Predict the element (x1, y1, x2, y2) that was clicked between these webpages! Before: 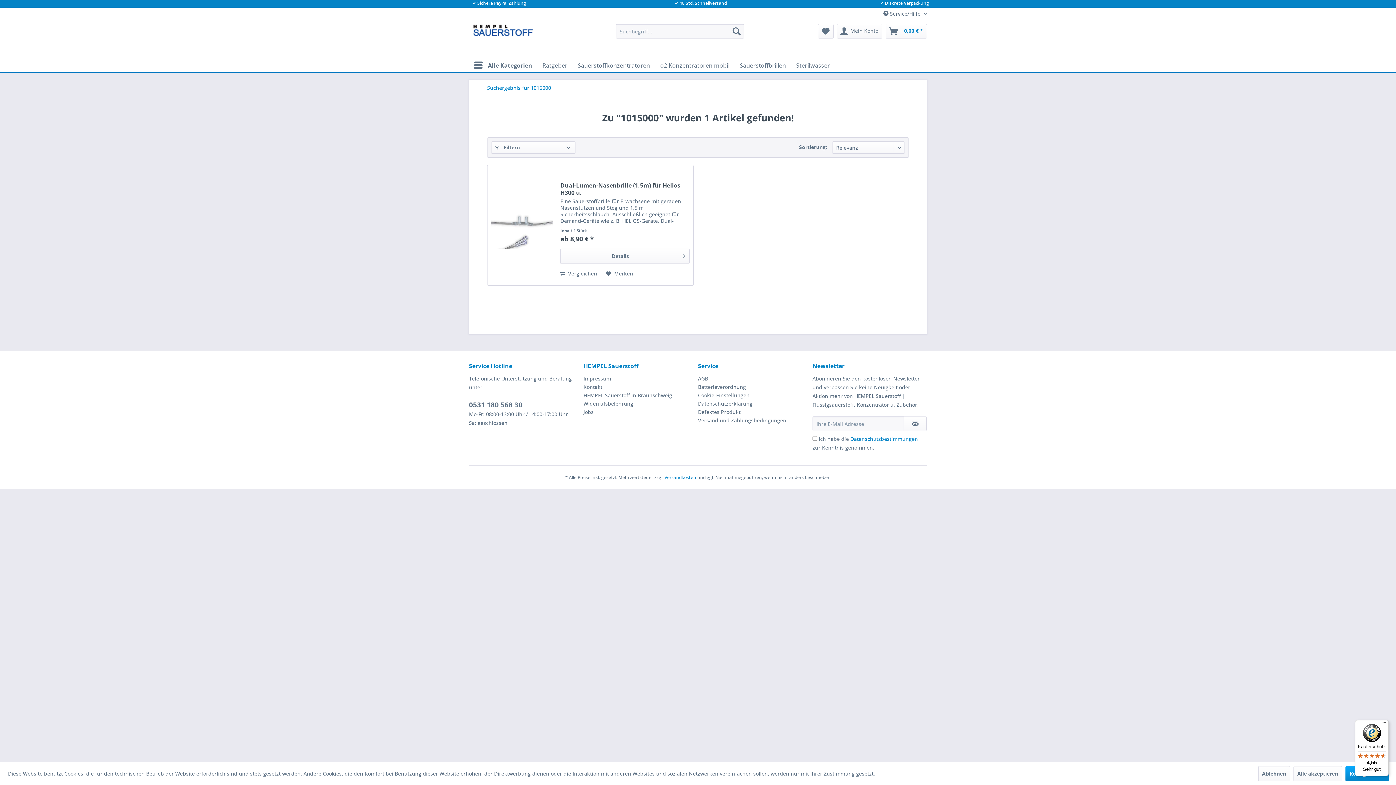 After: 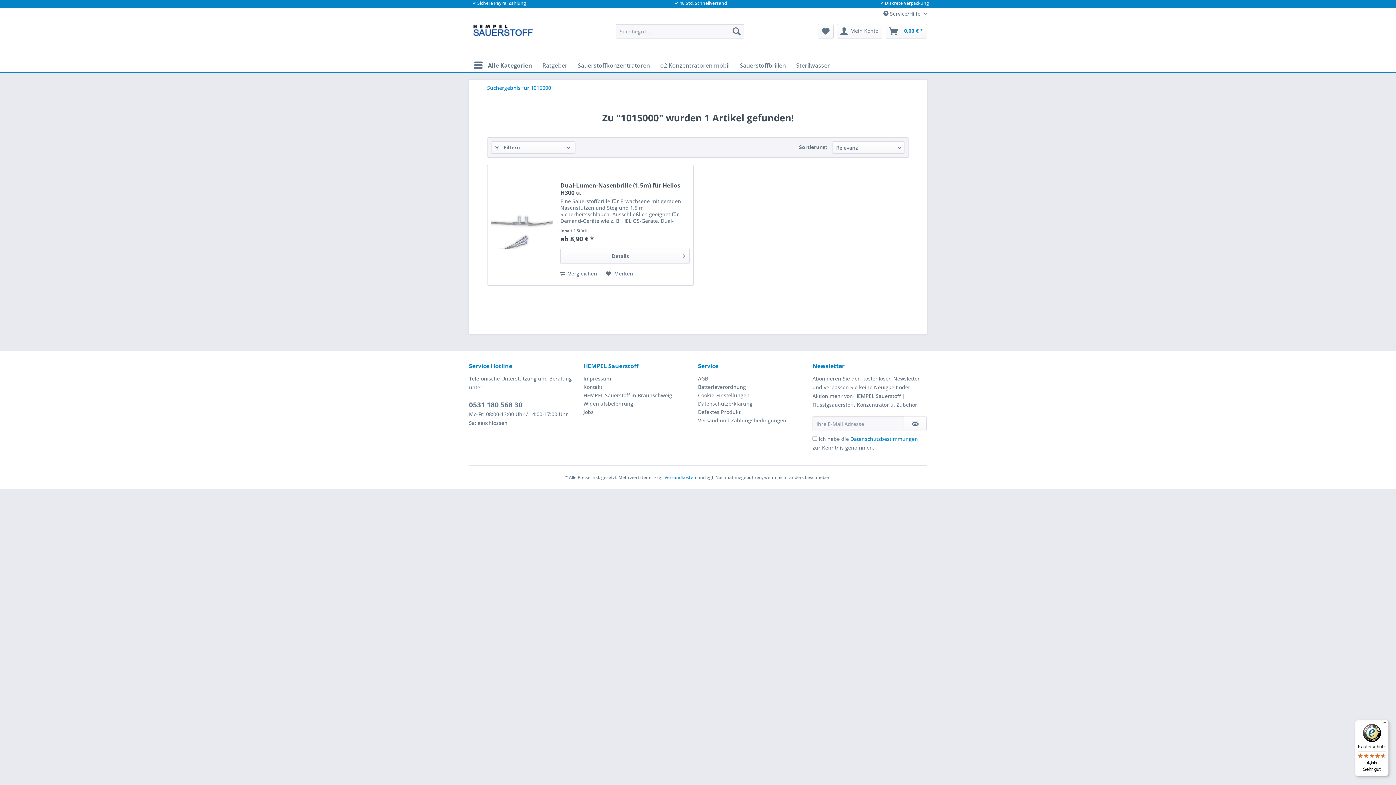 Action: label: Alle akzeptieren bbox: (1293, 766, 1342, 781)